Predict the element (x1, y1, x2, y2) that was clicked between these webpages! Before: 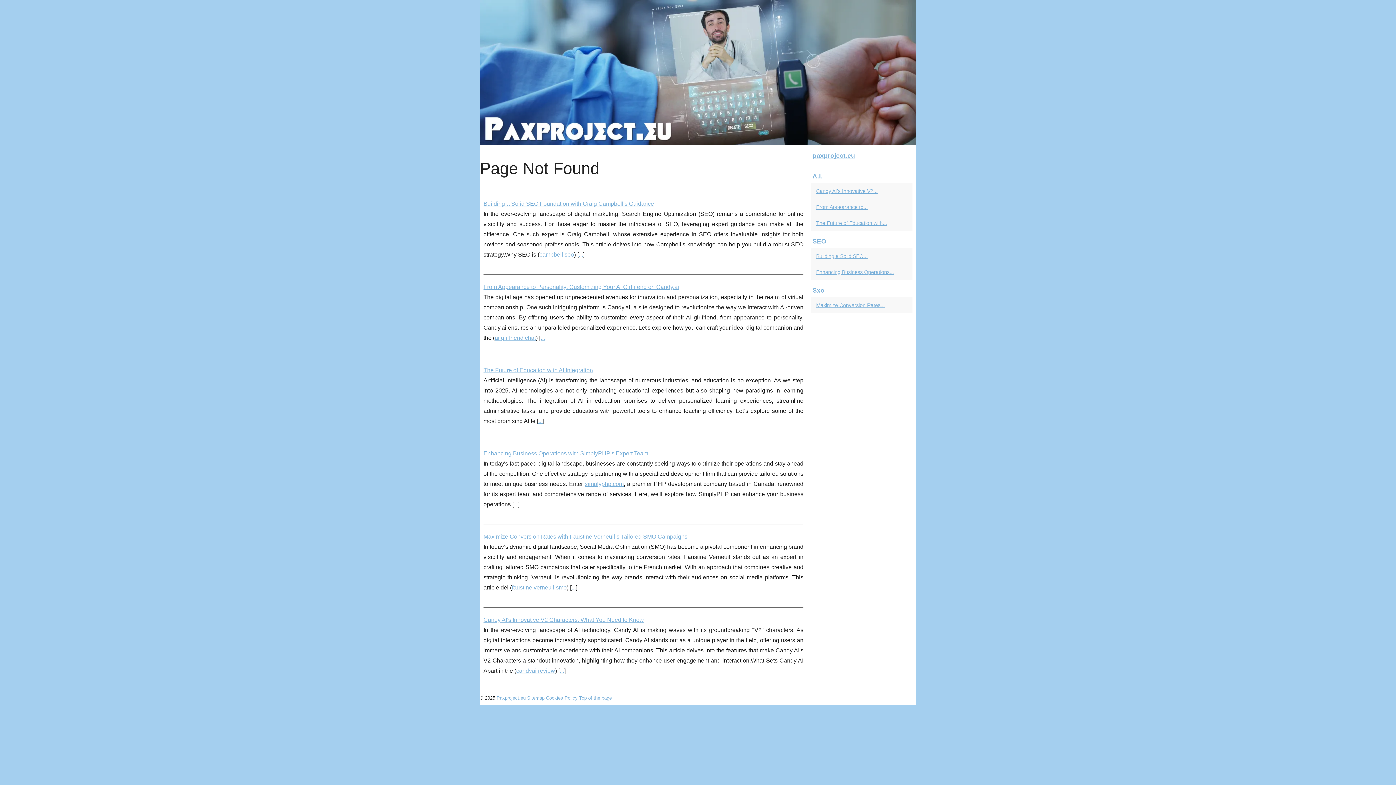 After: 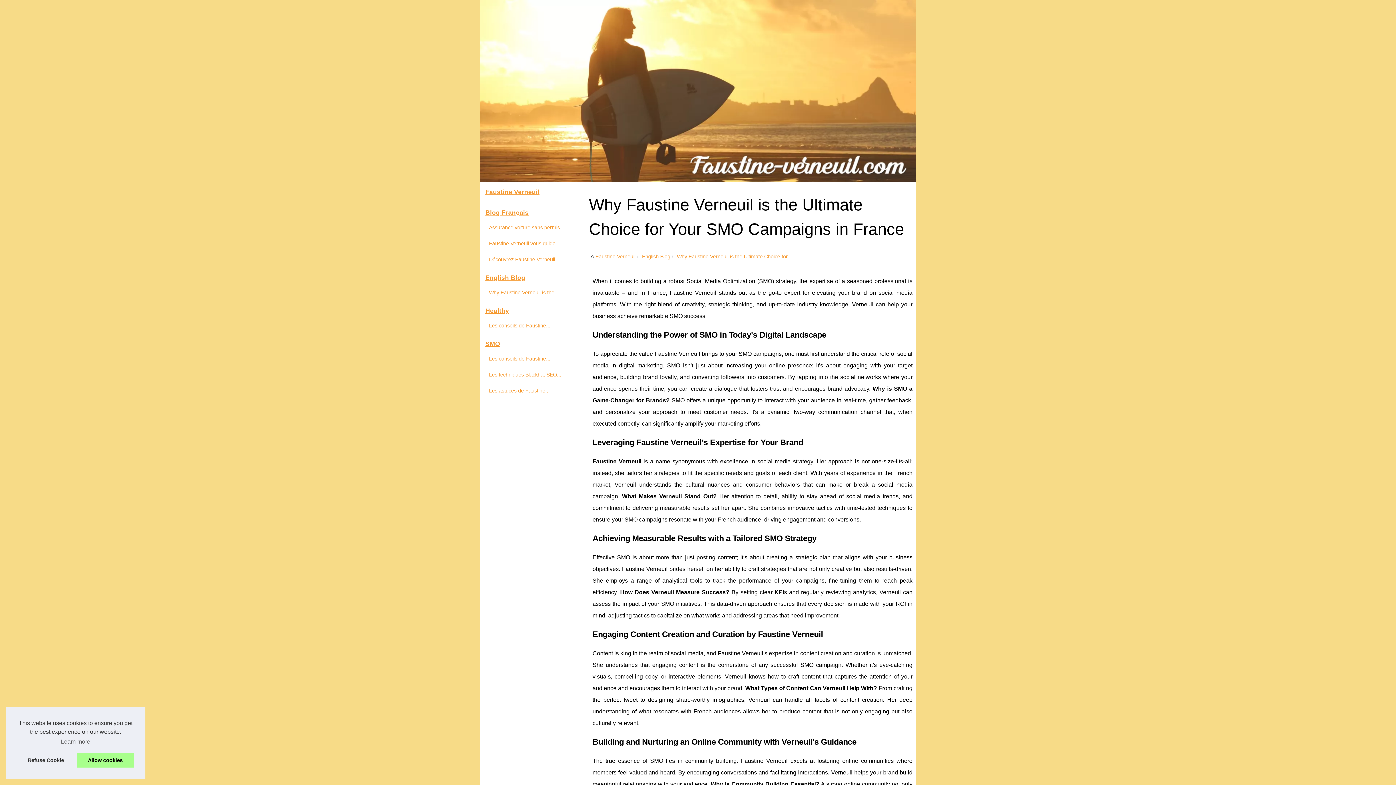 Action: bbox: (512, 584, 566, 590) label: faustine verneuil smo